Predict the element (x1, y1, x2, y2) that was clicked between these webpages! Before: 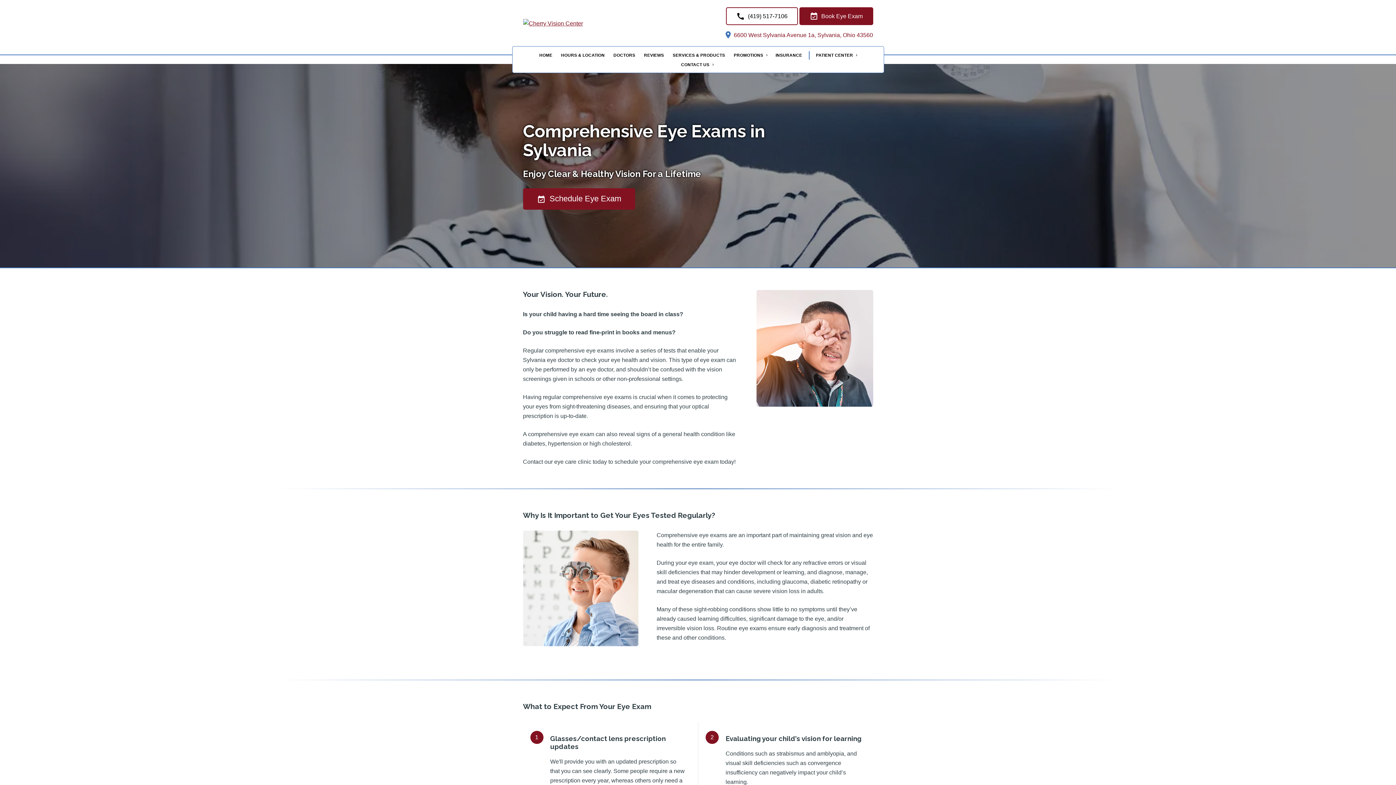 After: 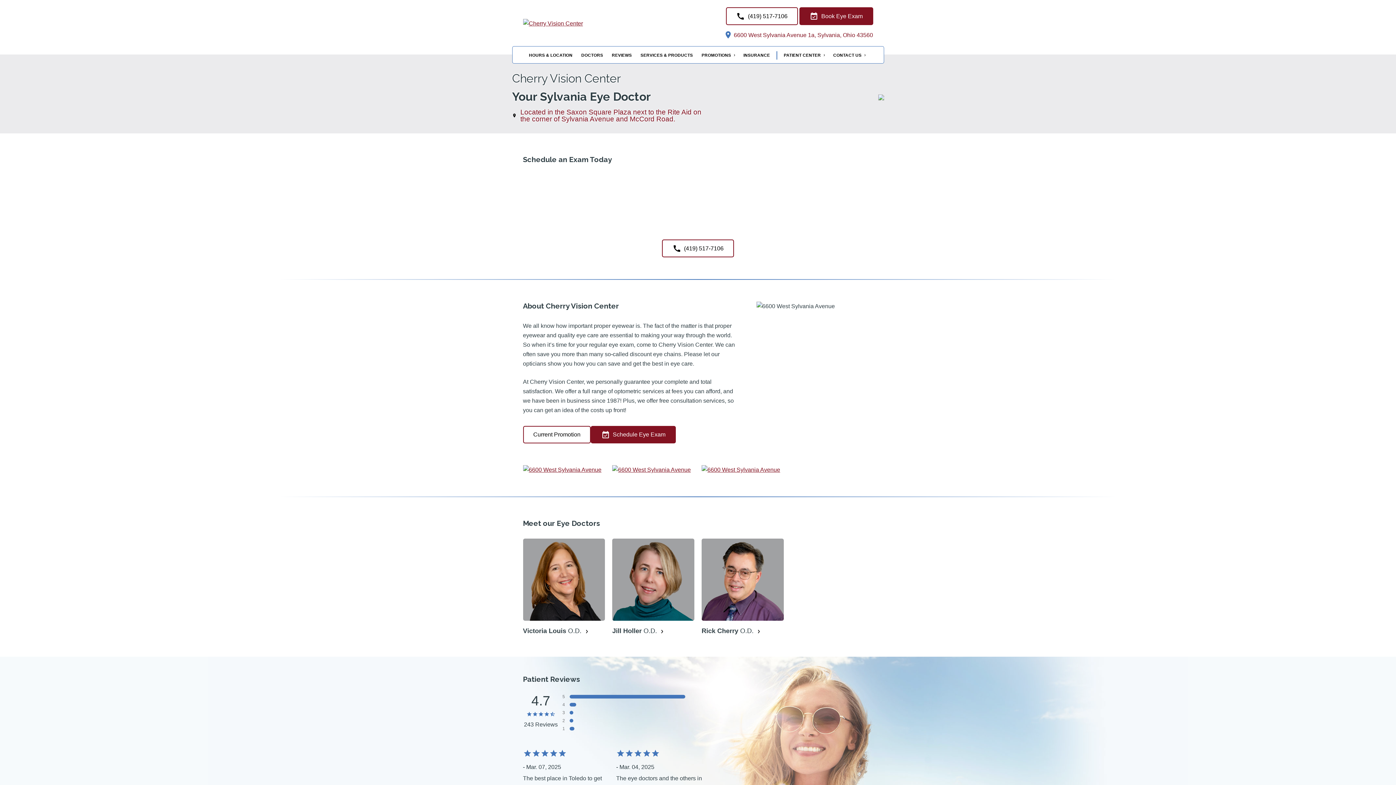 Action: bbox: (523, 20, 583, 26)